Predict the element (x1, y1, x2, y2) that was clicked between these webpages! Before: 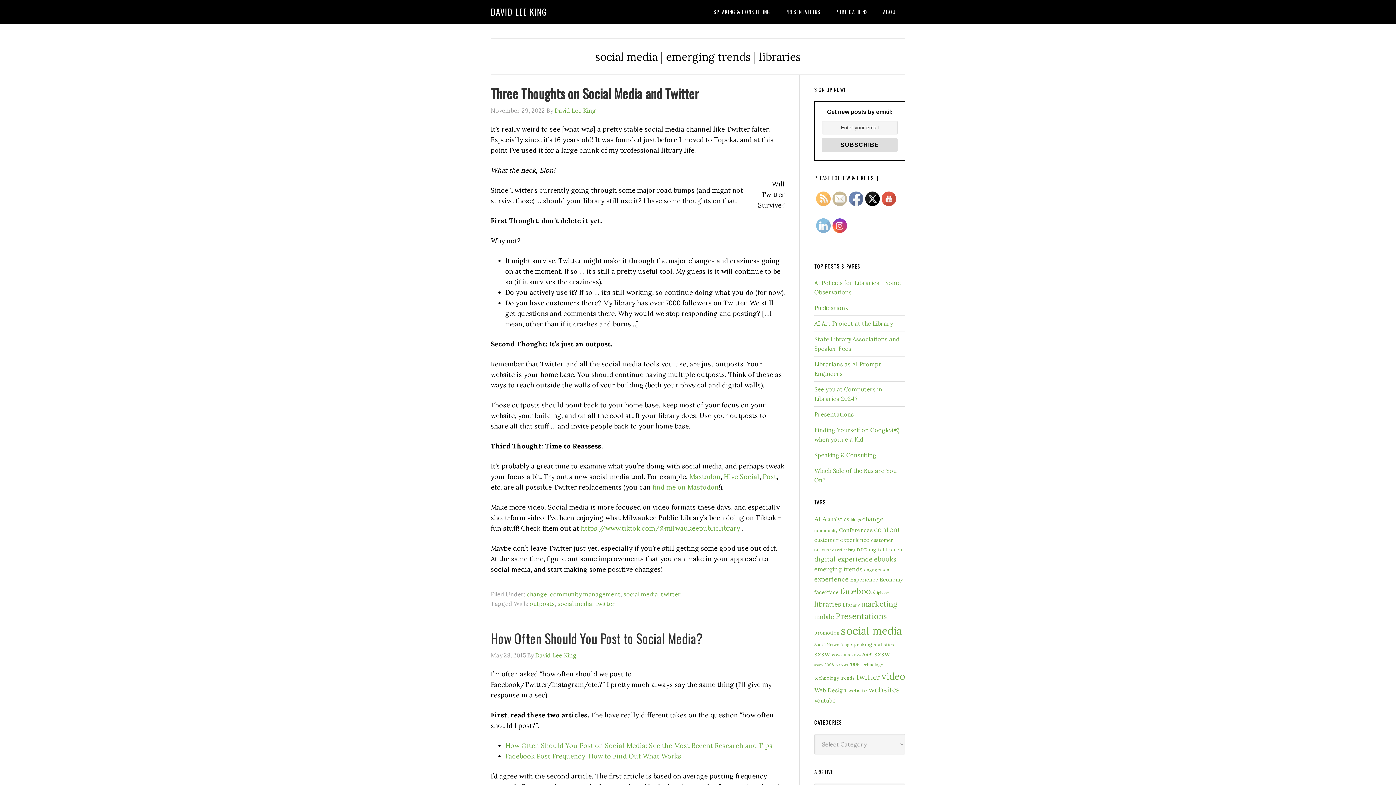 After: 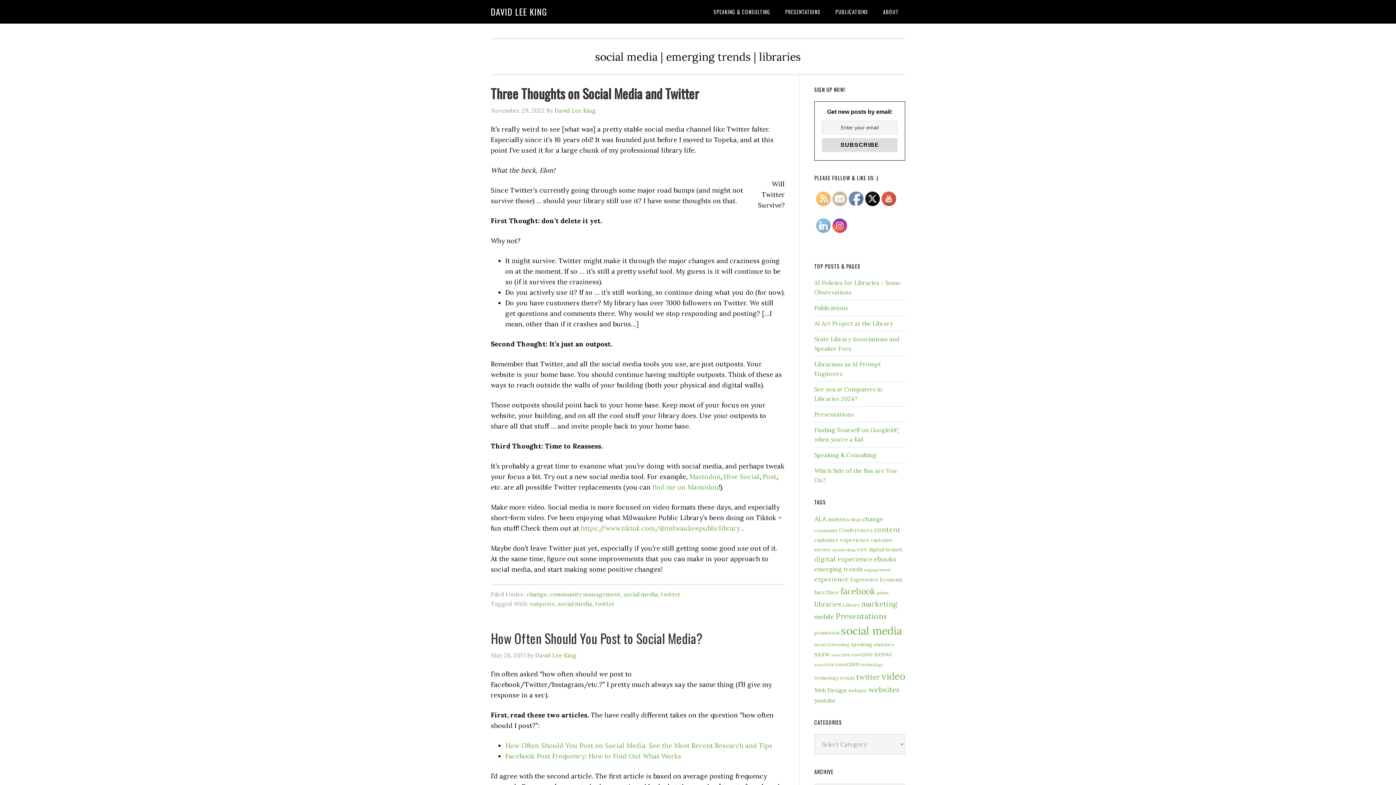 Action: bbox: (865, 191, 880, 206)